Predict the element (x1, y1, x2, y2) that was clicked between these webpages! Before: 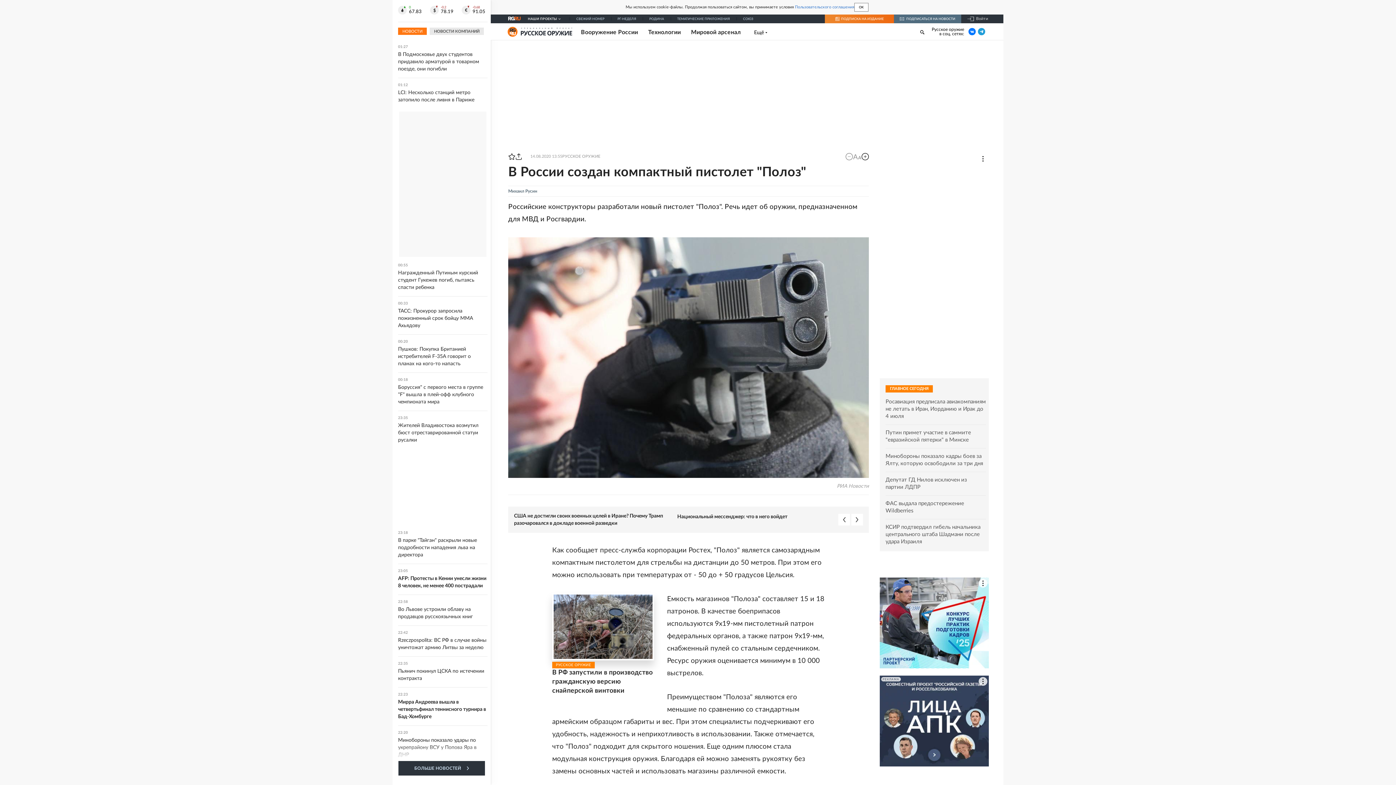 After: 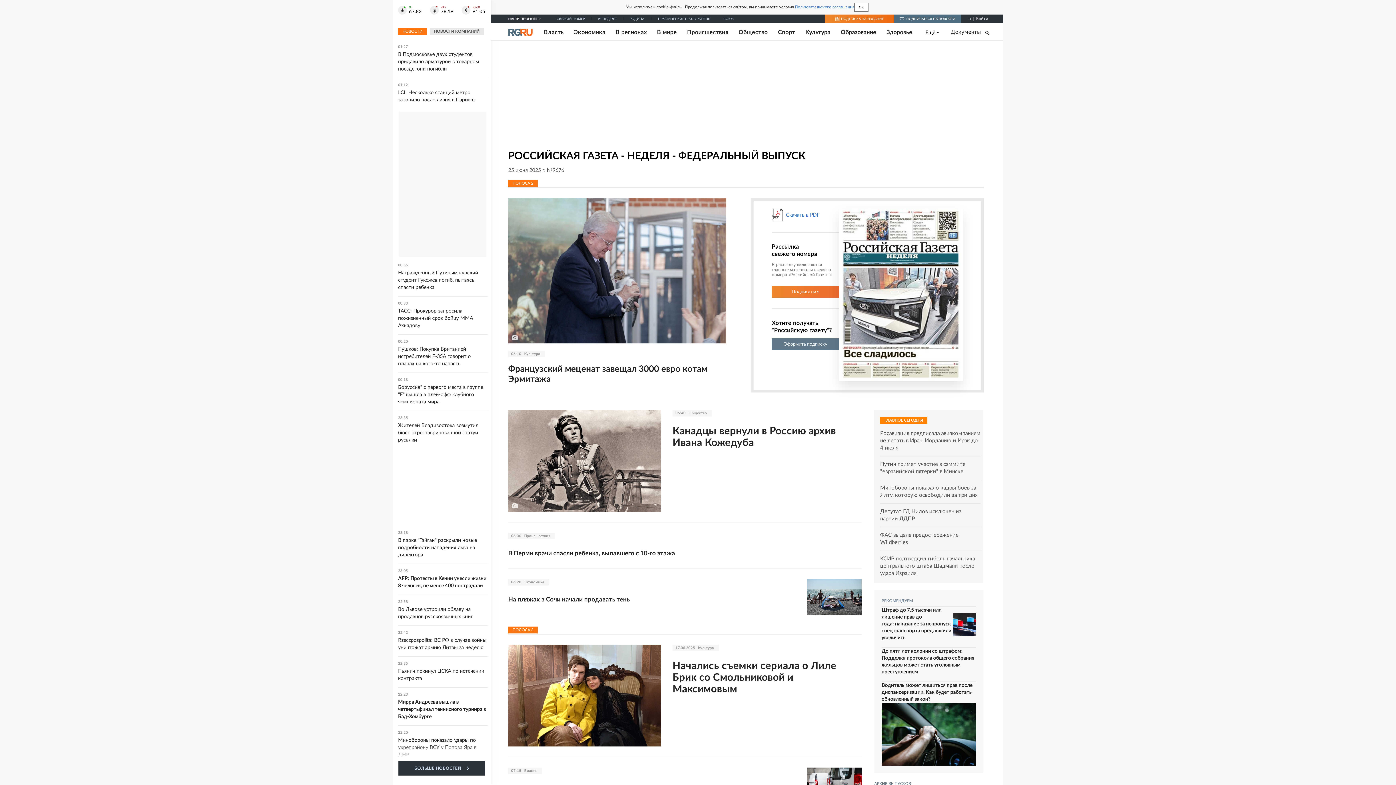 Action: label: РГ-НЕДЕЛЯ bbox: (617, 17, 636, 20)